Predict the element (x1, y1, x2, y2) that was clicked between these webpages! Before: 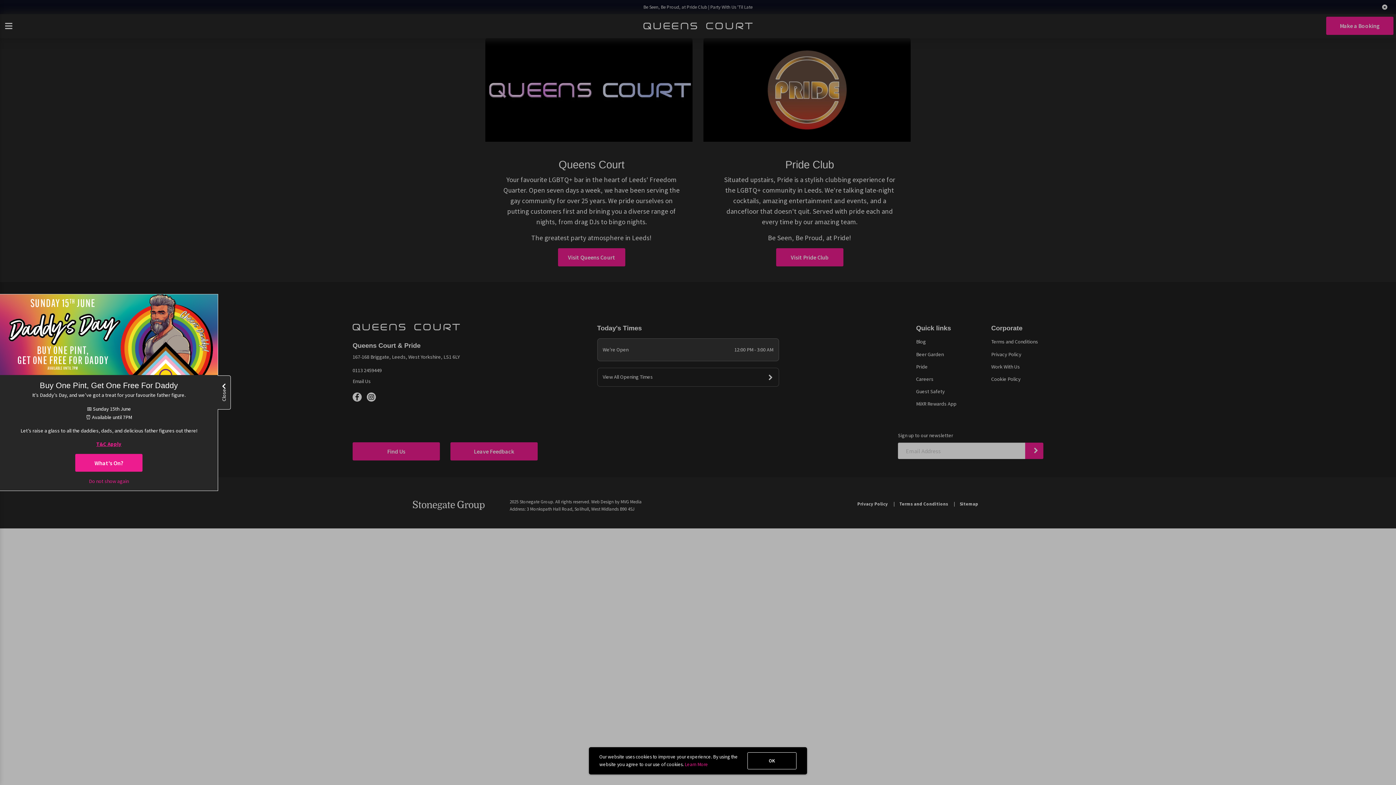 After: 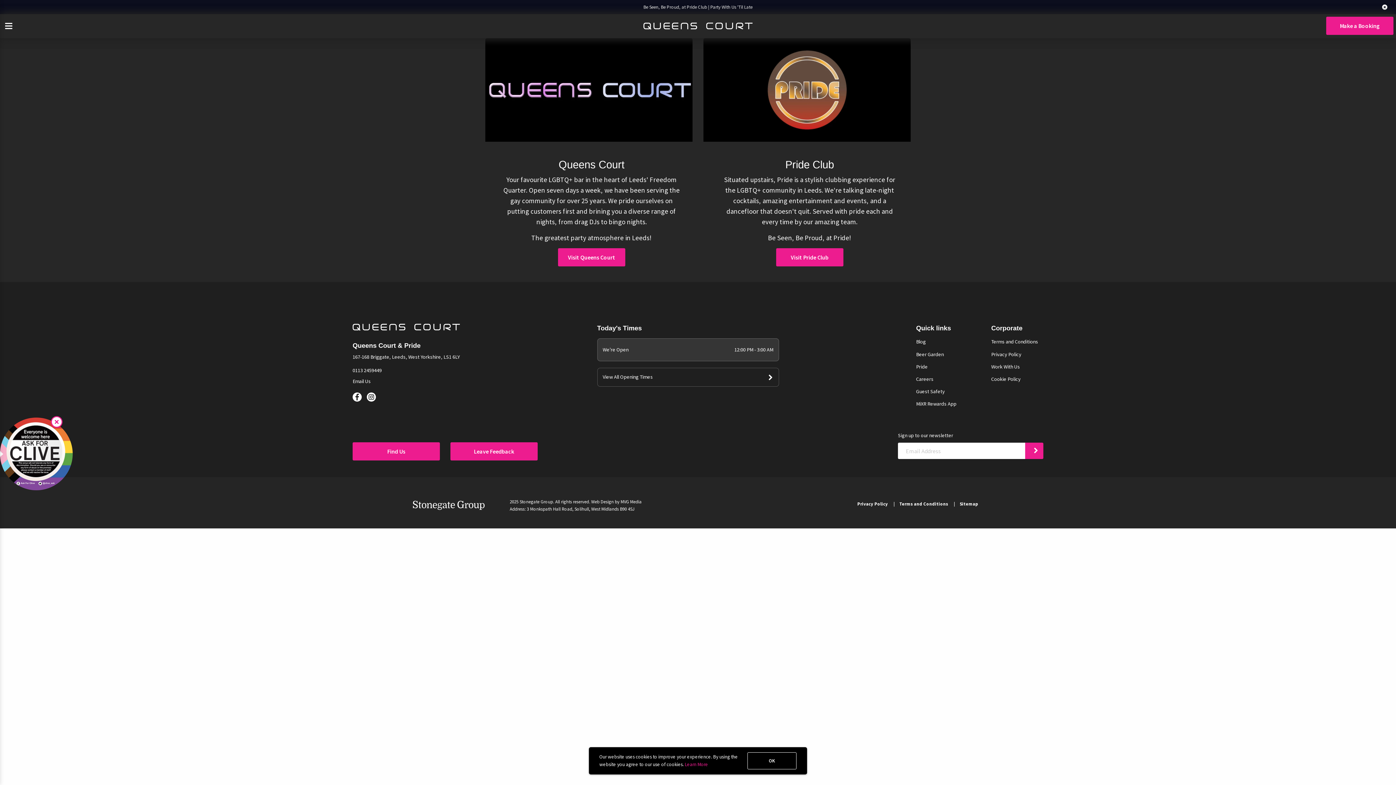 Action: label: Do not show again bbox: (88, 478, 128, 484)